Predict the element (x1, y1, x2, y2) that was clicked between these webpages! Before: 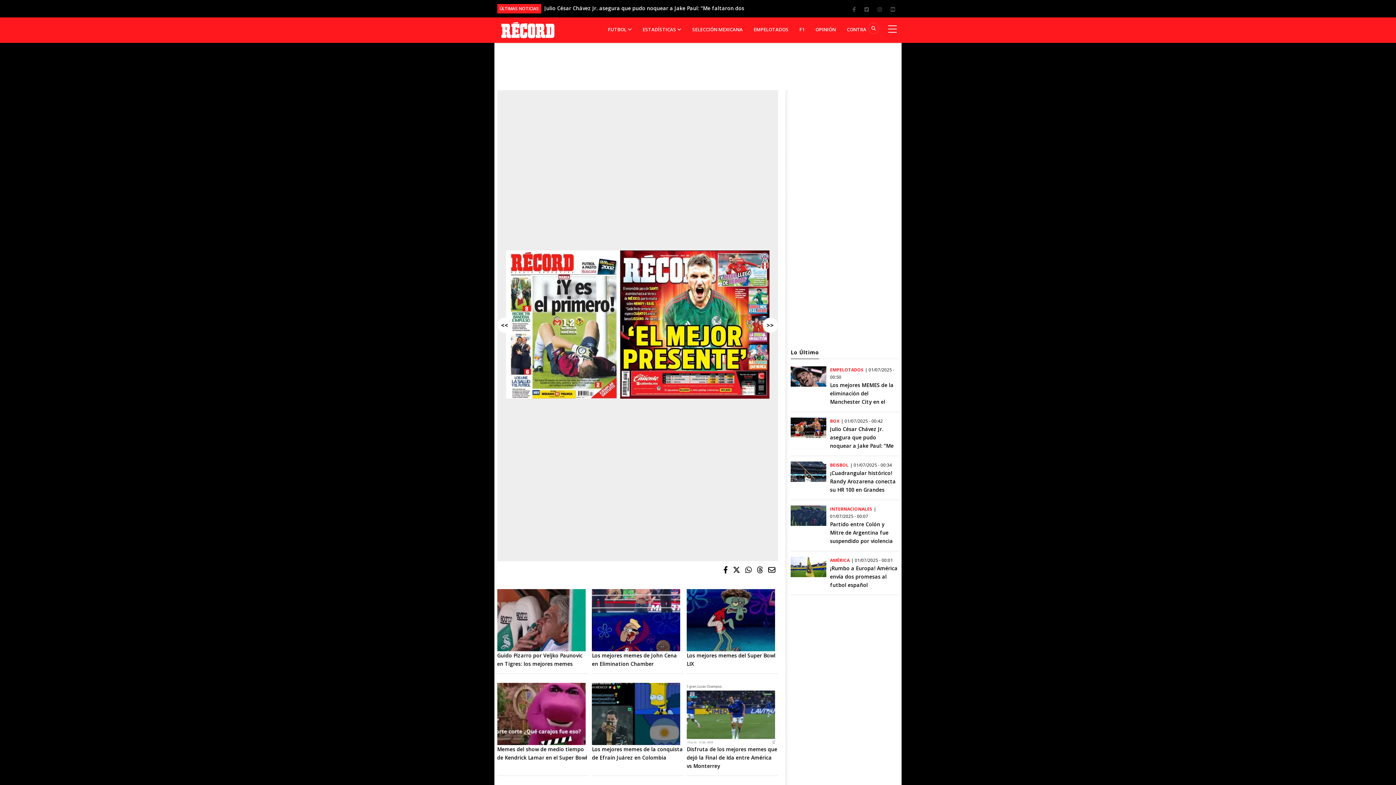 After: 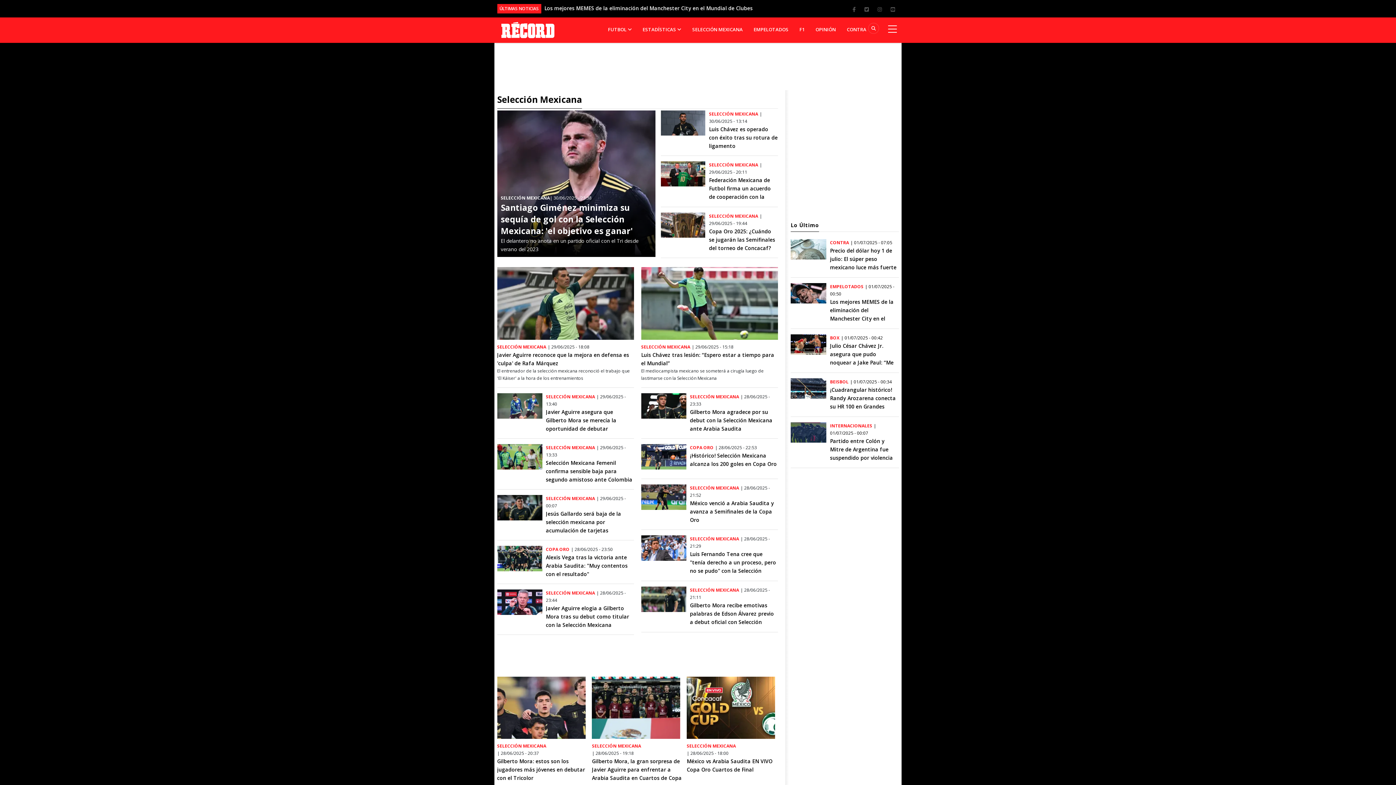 Action: bbox: (687, 19, 748, 40) label: SELECCIÓN MEXICANA